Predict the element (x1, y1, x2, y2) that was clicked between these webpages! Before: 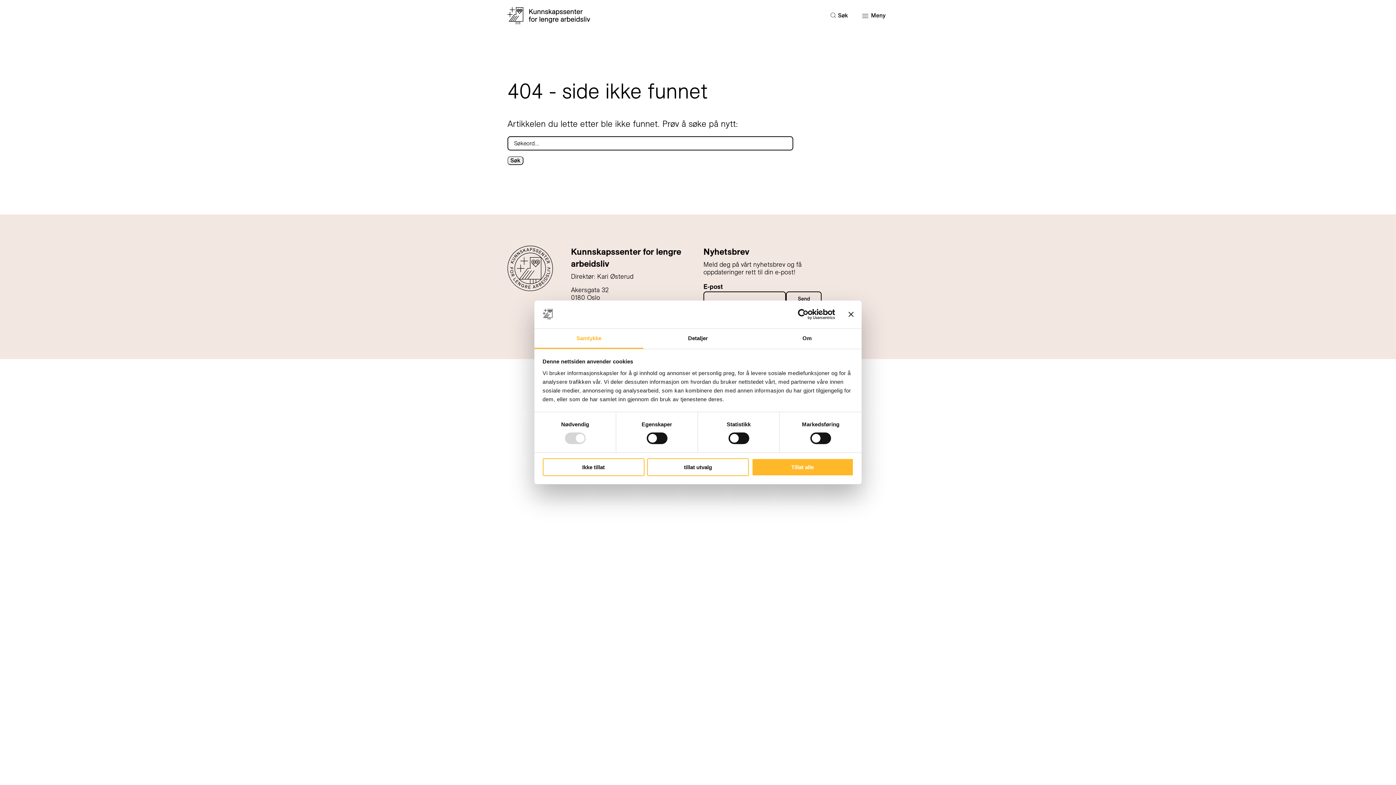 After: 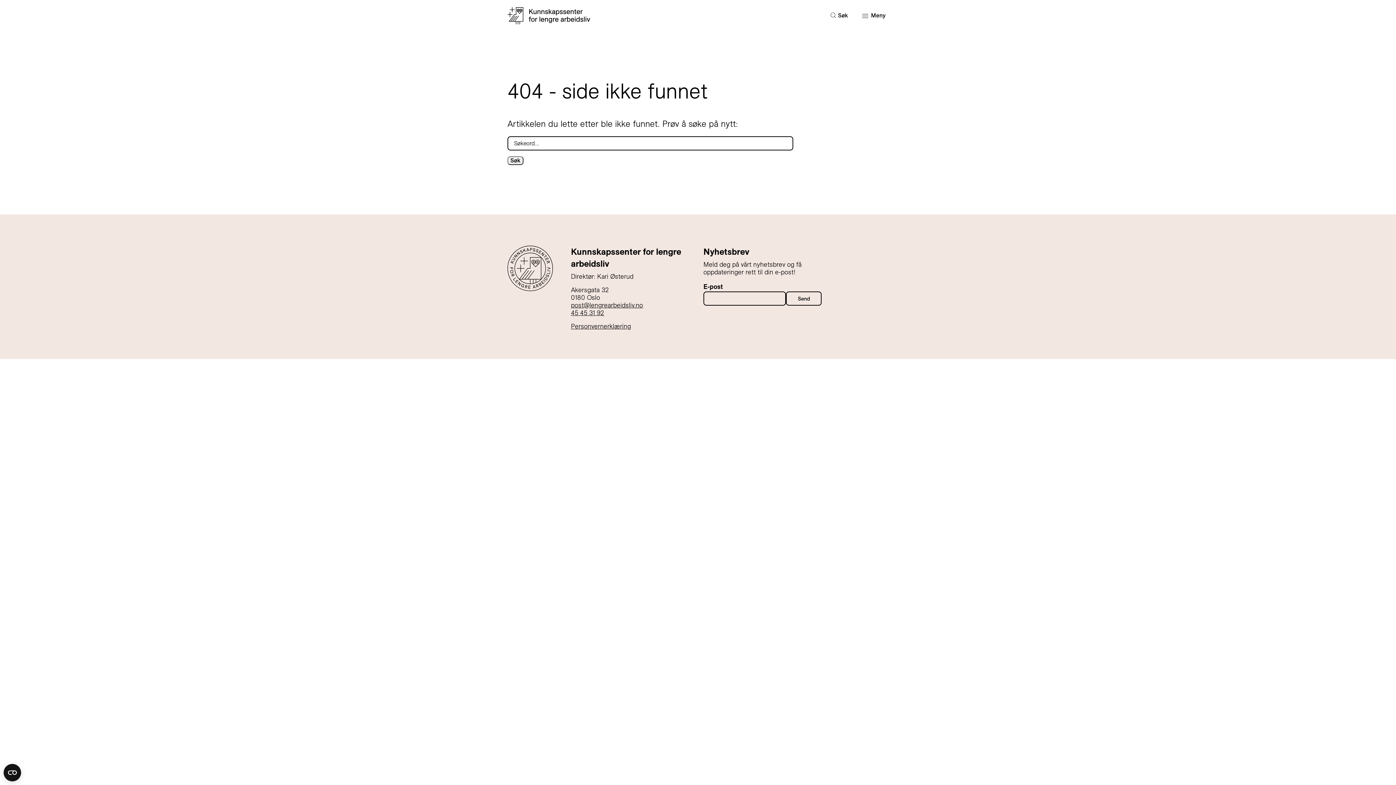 Action: bbox: (542, 458, 644, 476) label: Ikke tillat